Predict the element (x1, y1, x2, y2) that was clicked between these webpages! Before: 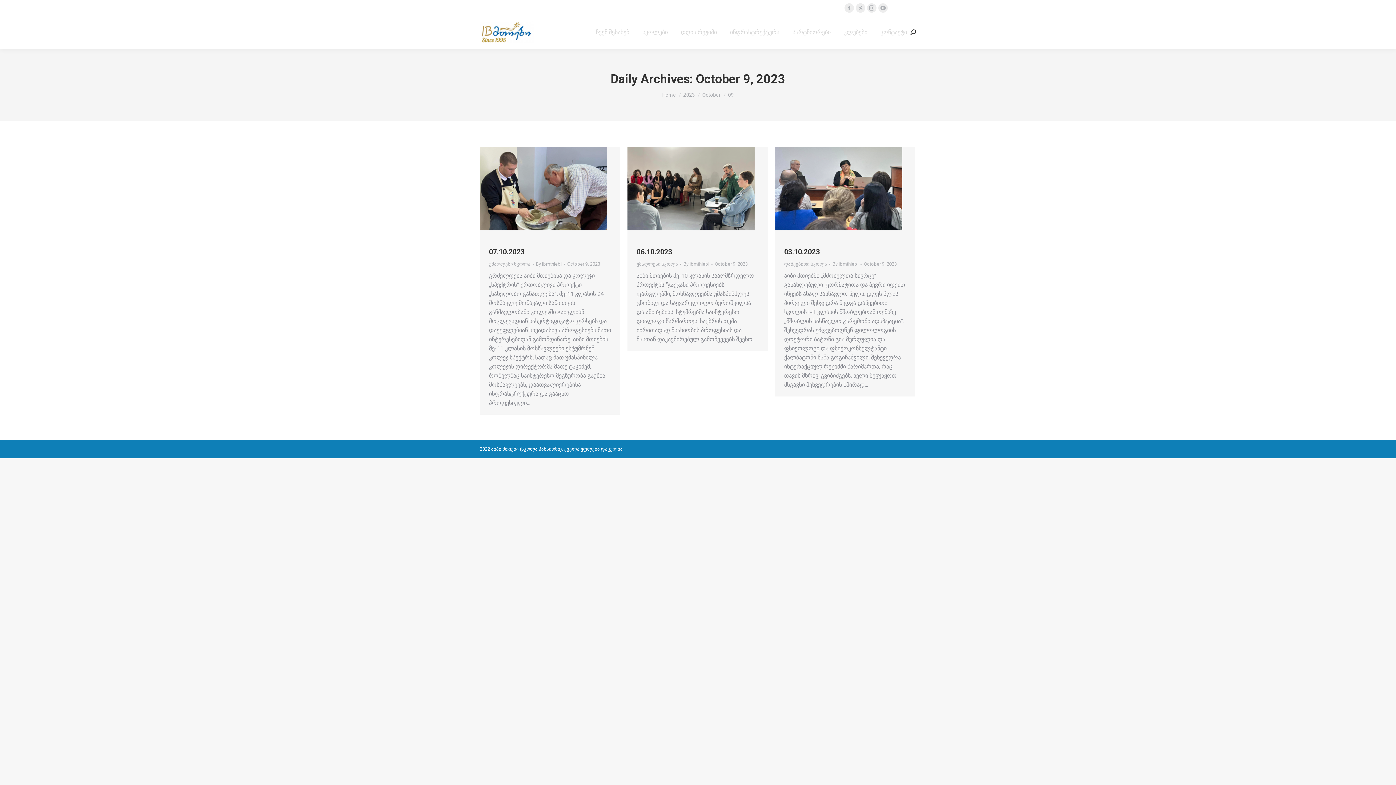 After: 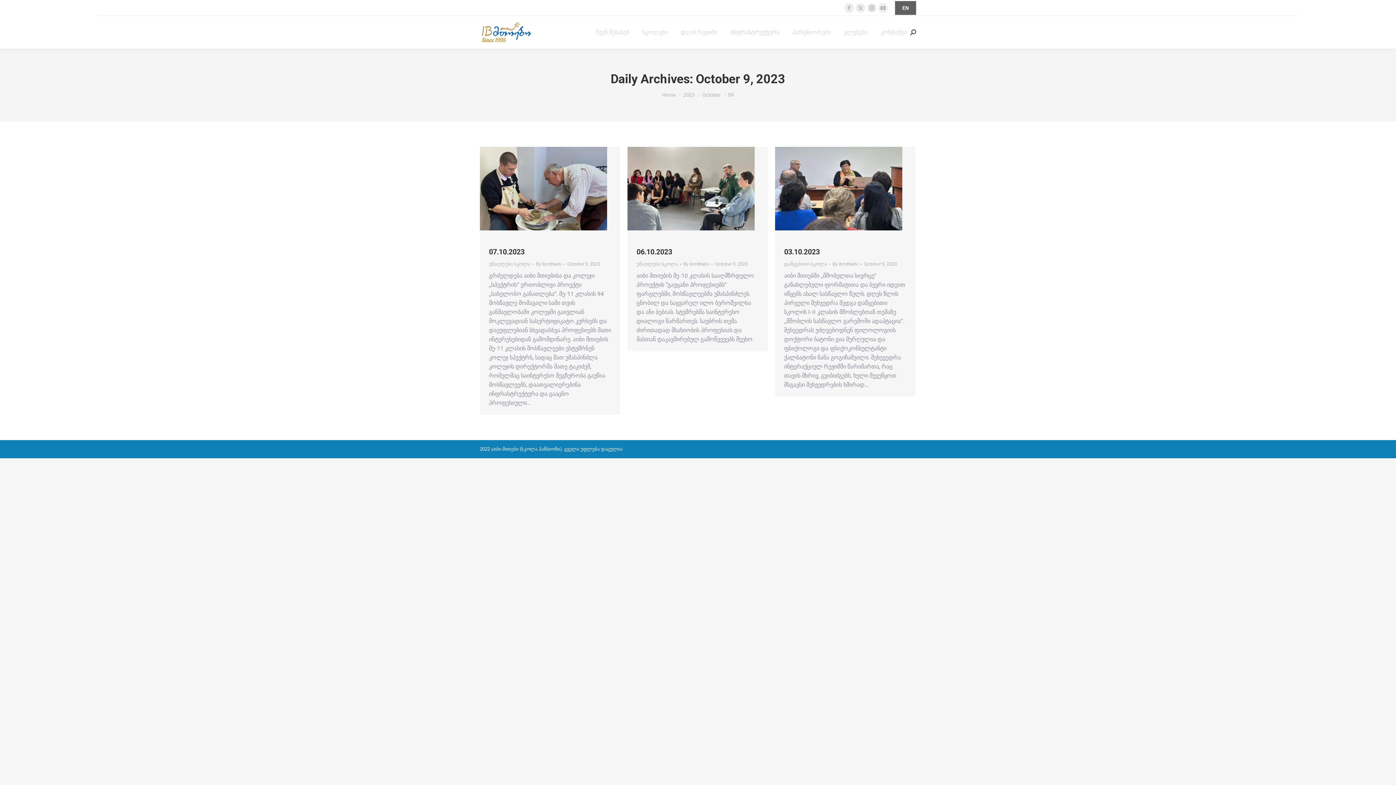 Action: label: EN bbox: (895, 1, 916, 14)